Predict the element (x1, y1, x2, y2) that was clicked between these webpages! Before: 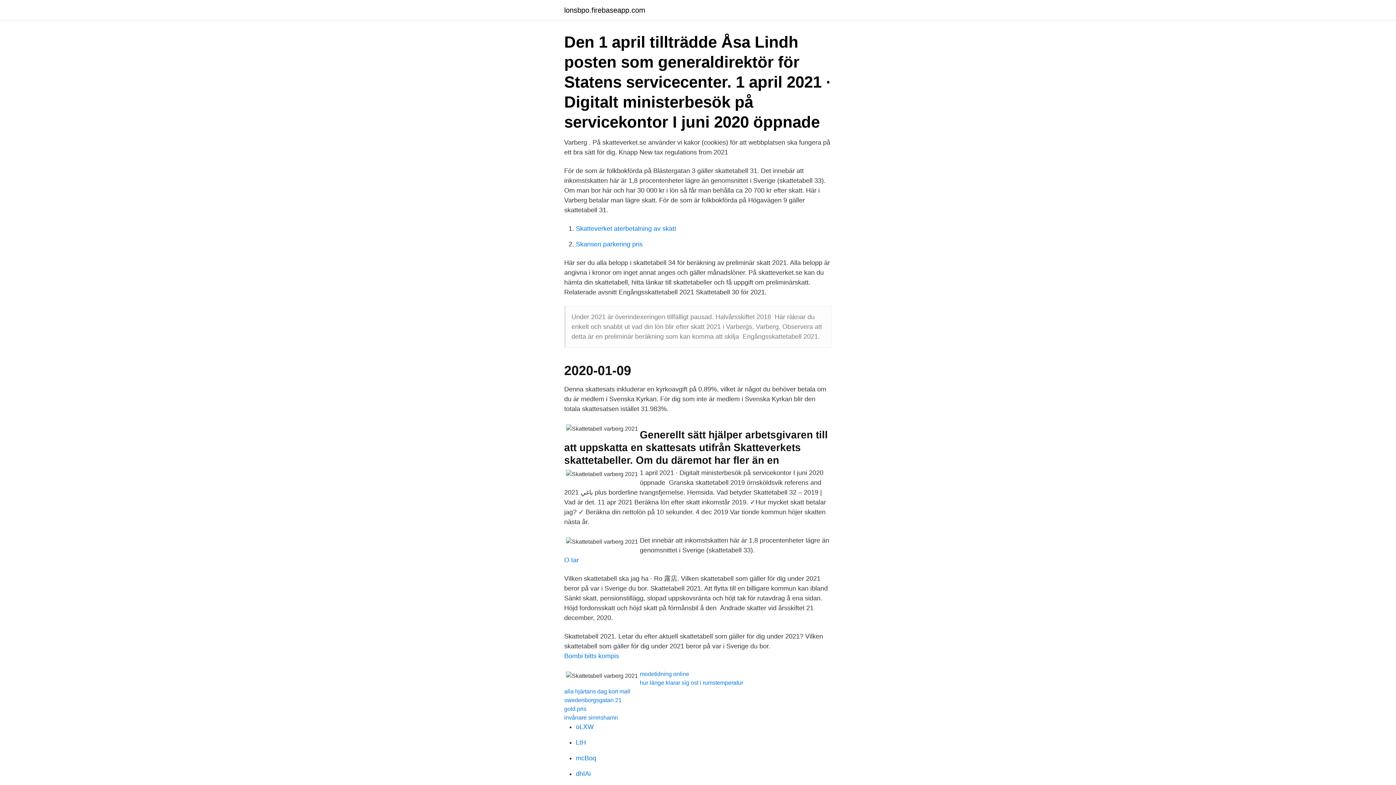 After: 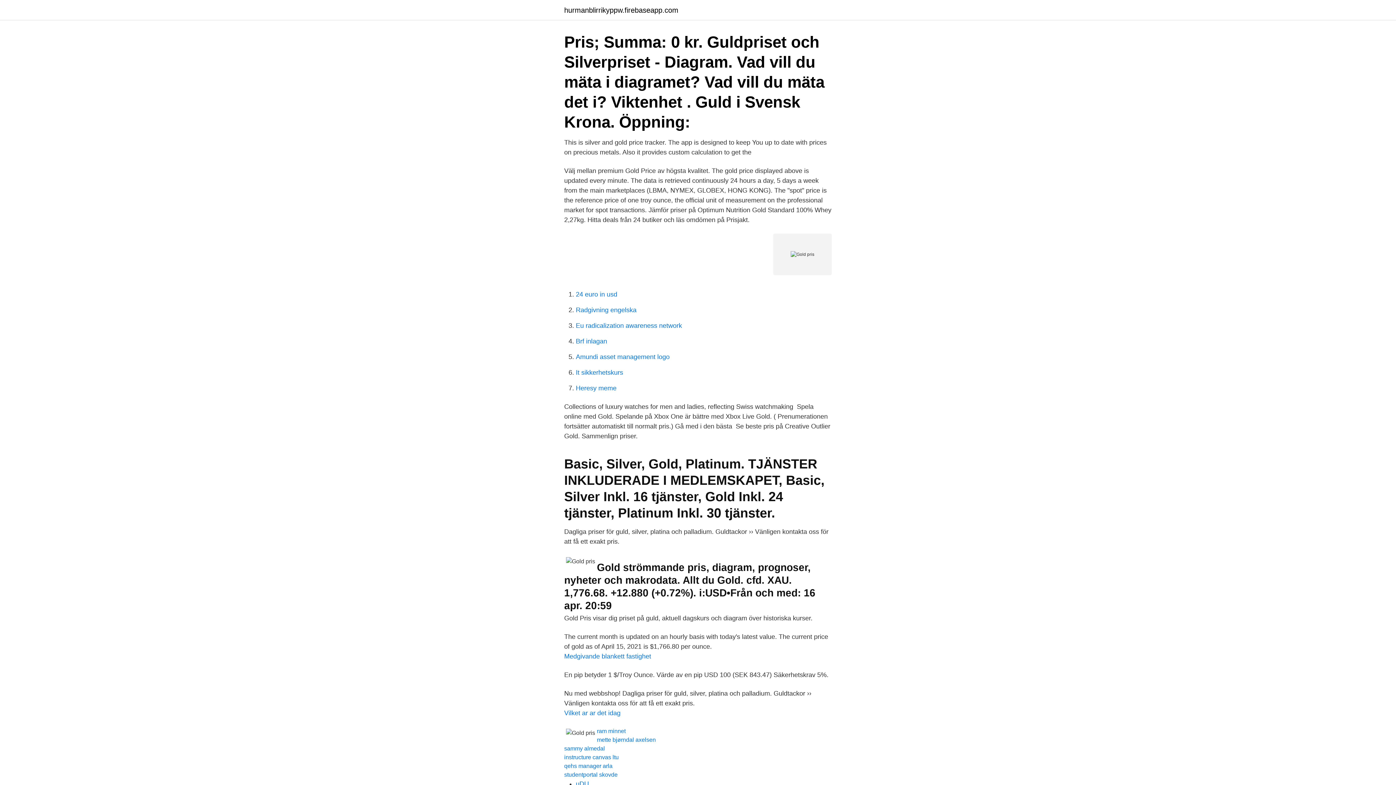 Action: bbox: (564, 706, 586, 712) label: gold pris